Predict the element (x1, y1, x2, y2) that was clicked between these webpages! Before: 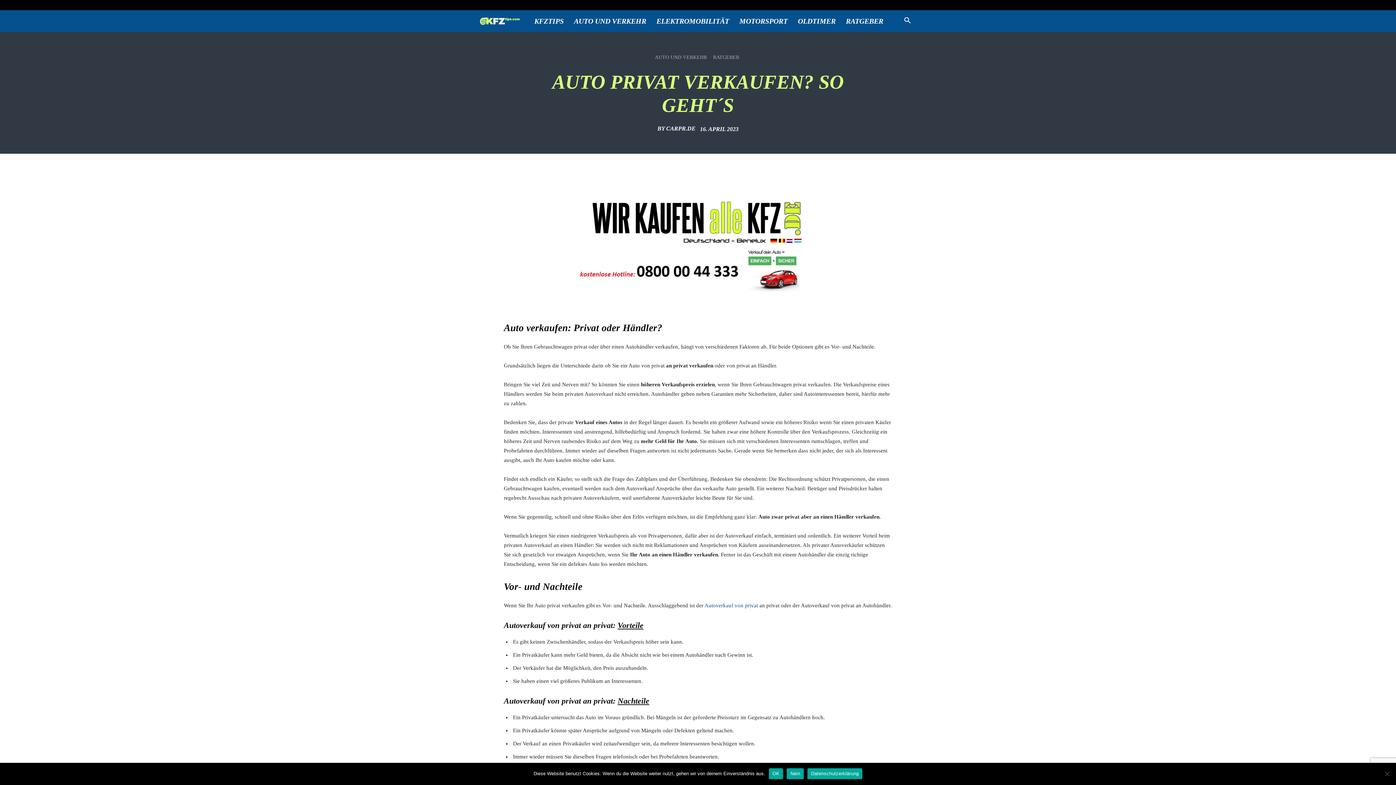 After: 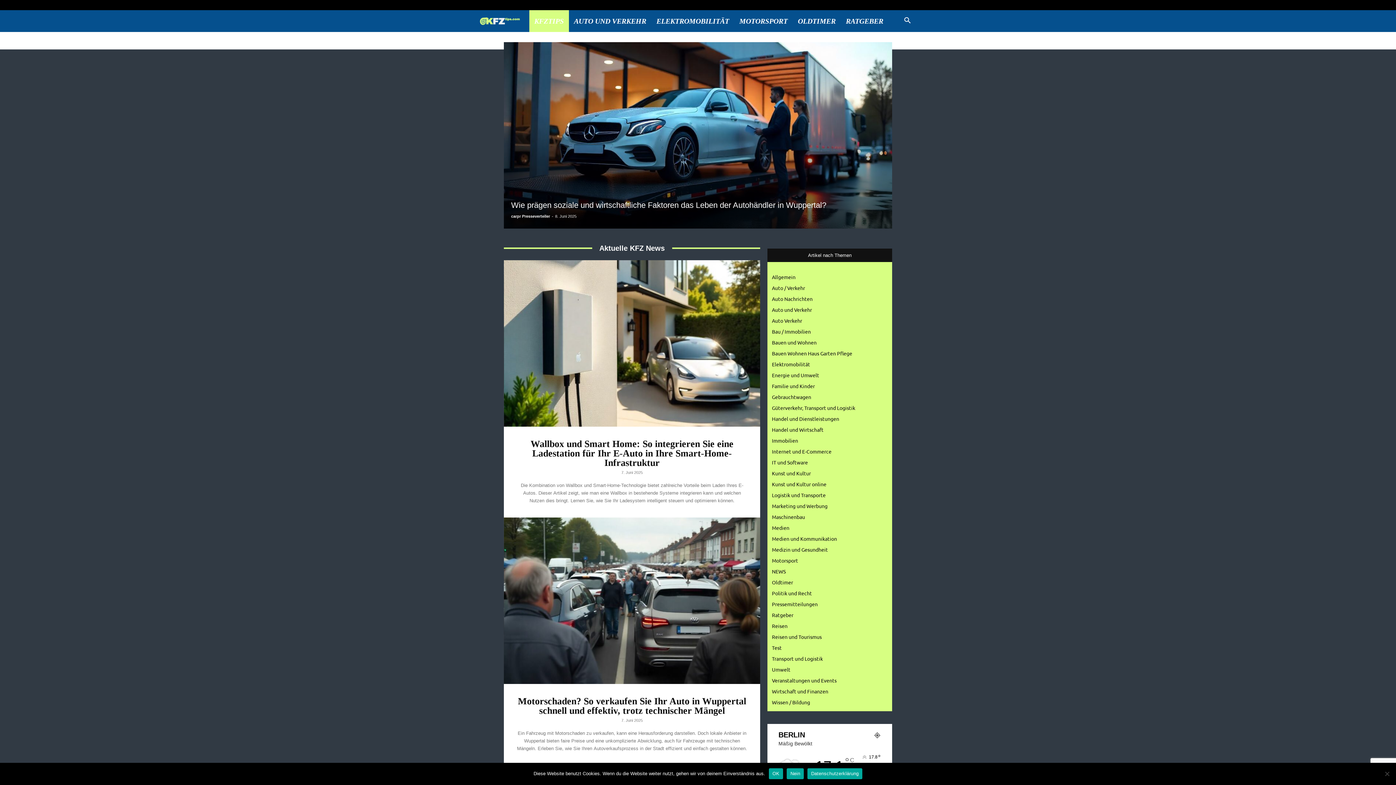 Action: label: KFZtips.com bbox: (480, 18, 529, 24)